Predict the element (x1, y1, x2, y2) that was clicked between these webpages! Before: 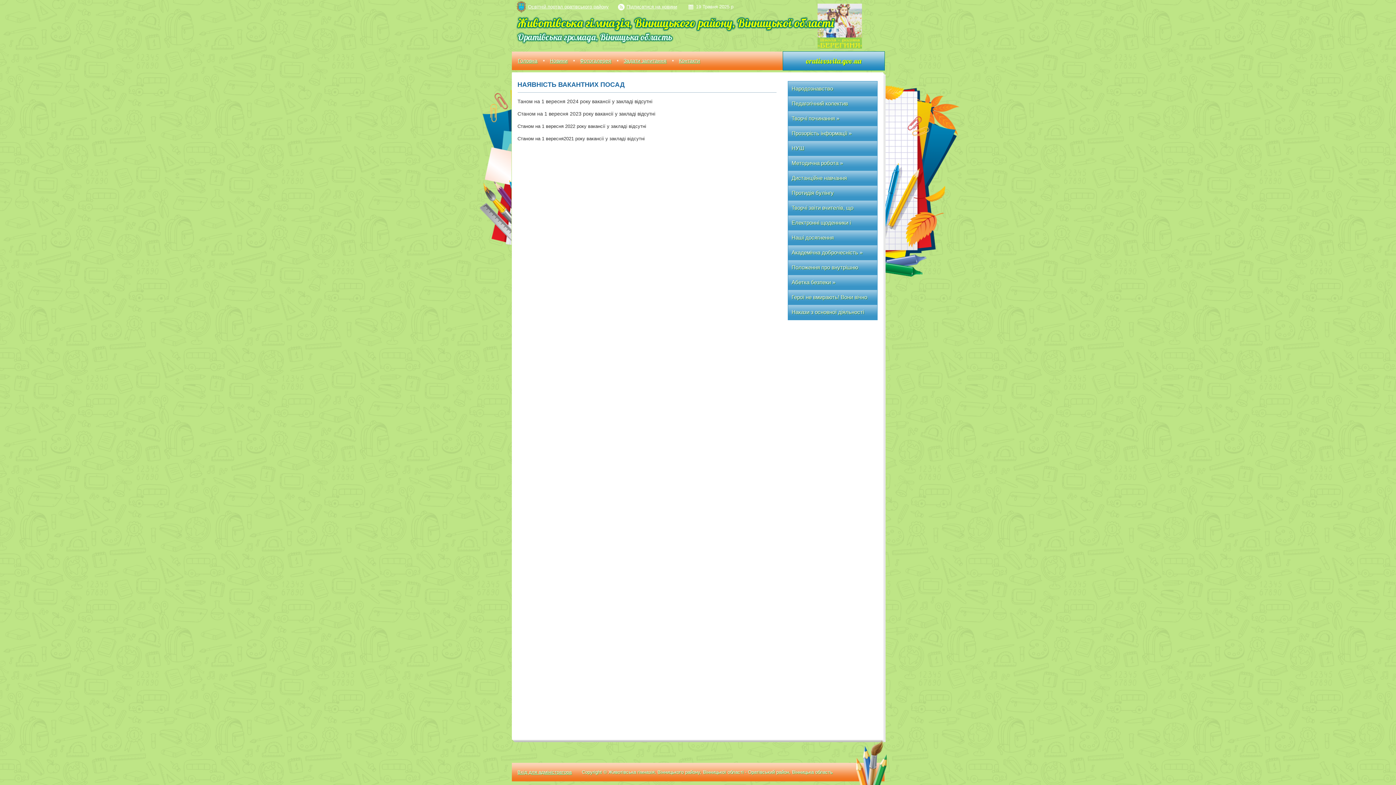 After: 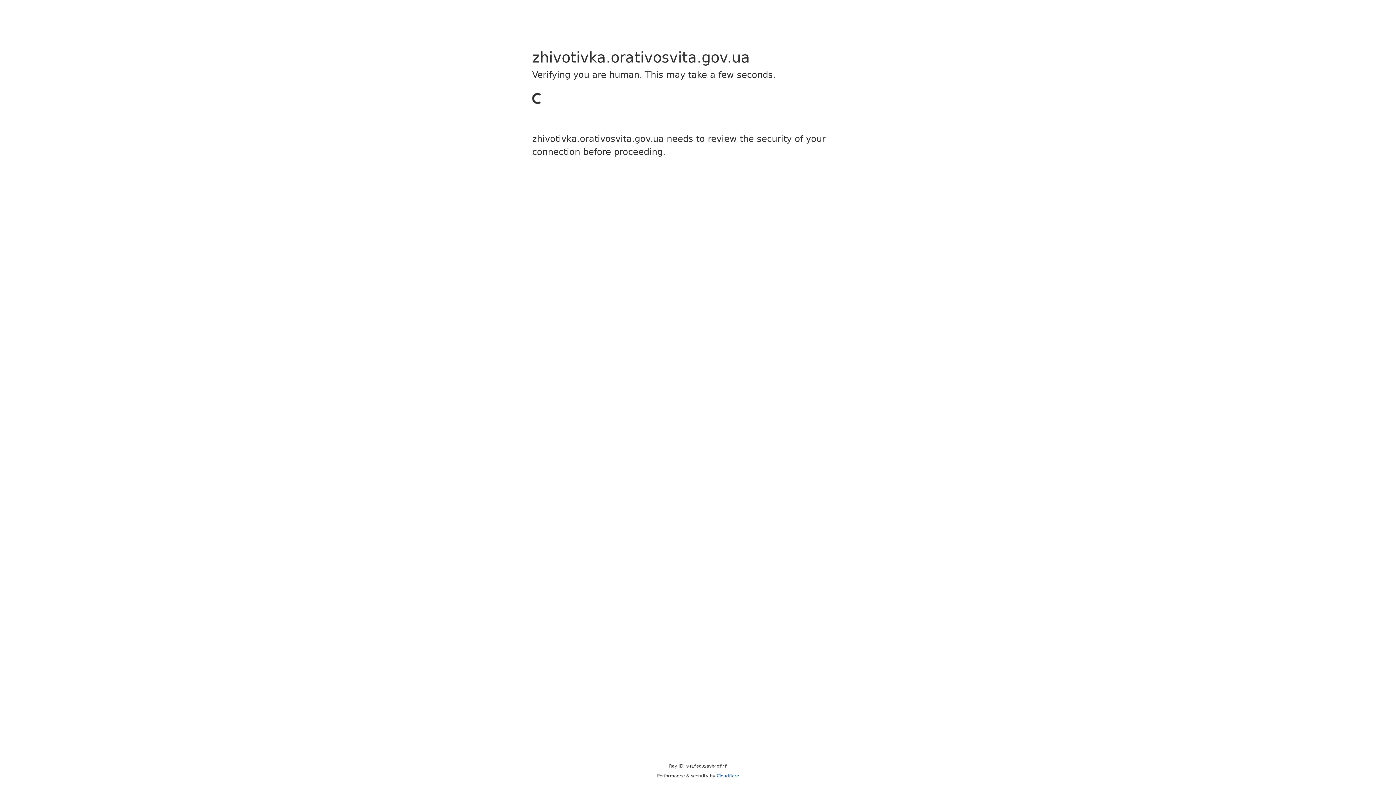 Action: label: Контакти bbox: (672, 51, 706, 70)